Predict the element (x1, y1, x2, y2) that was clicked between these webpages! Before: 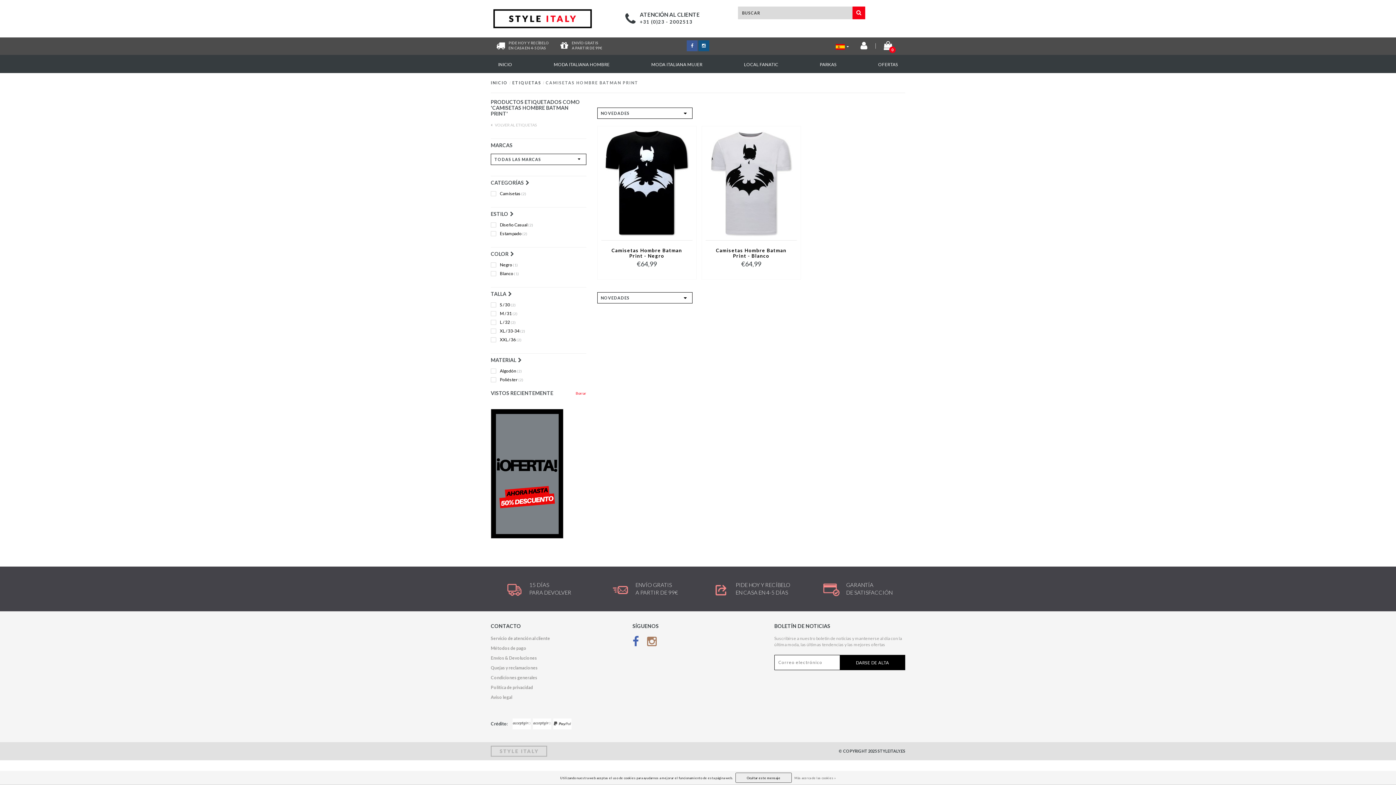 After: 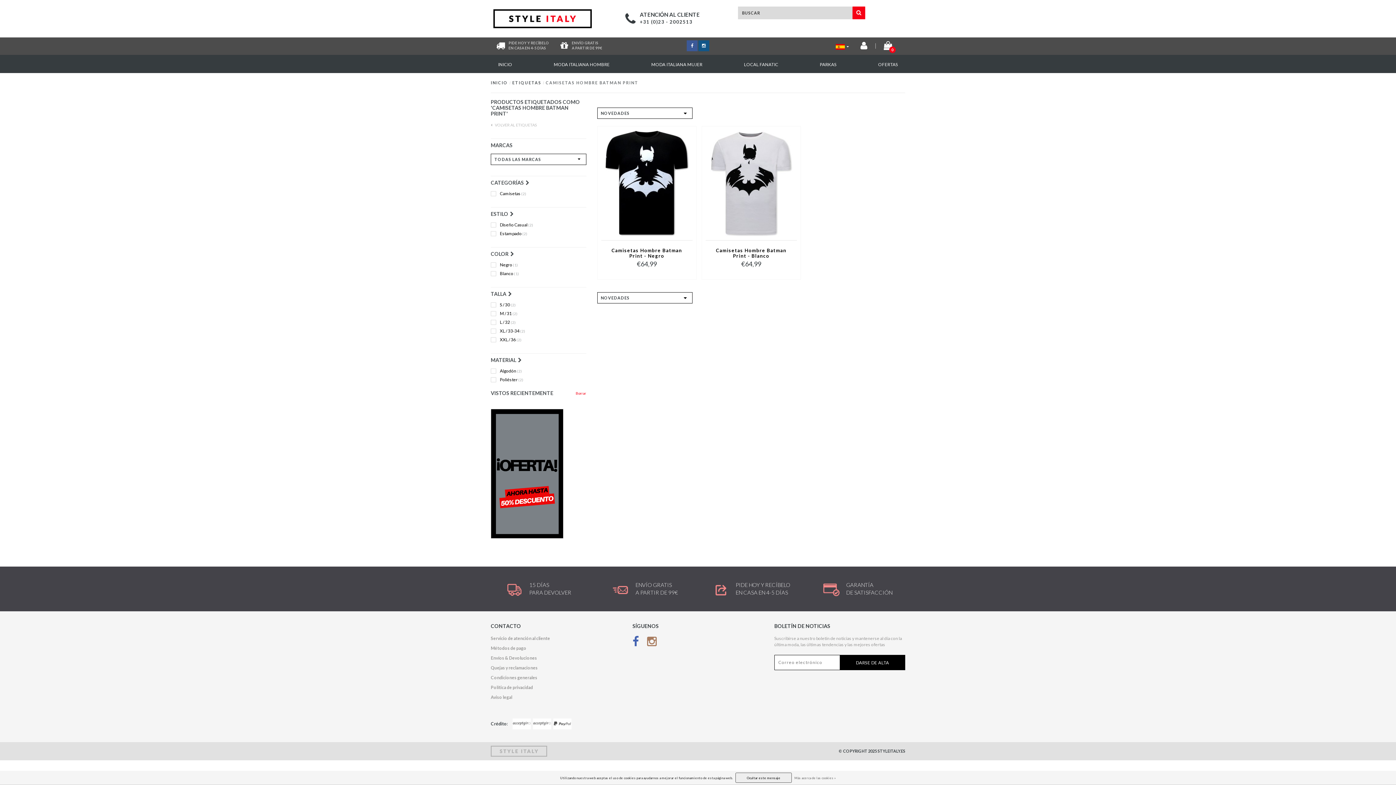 Action: bbox: (647, 635, 656, 650)